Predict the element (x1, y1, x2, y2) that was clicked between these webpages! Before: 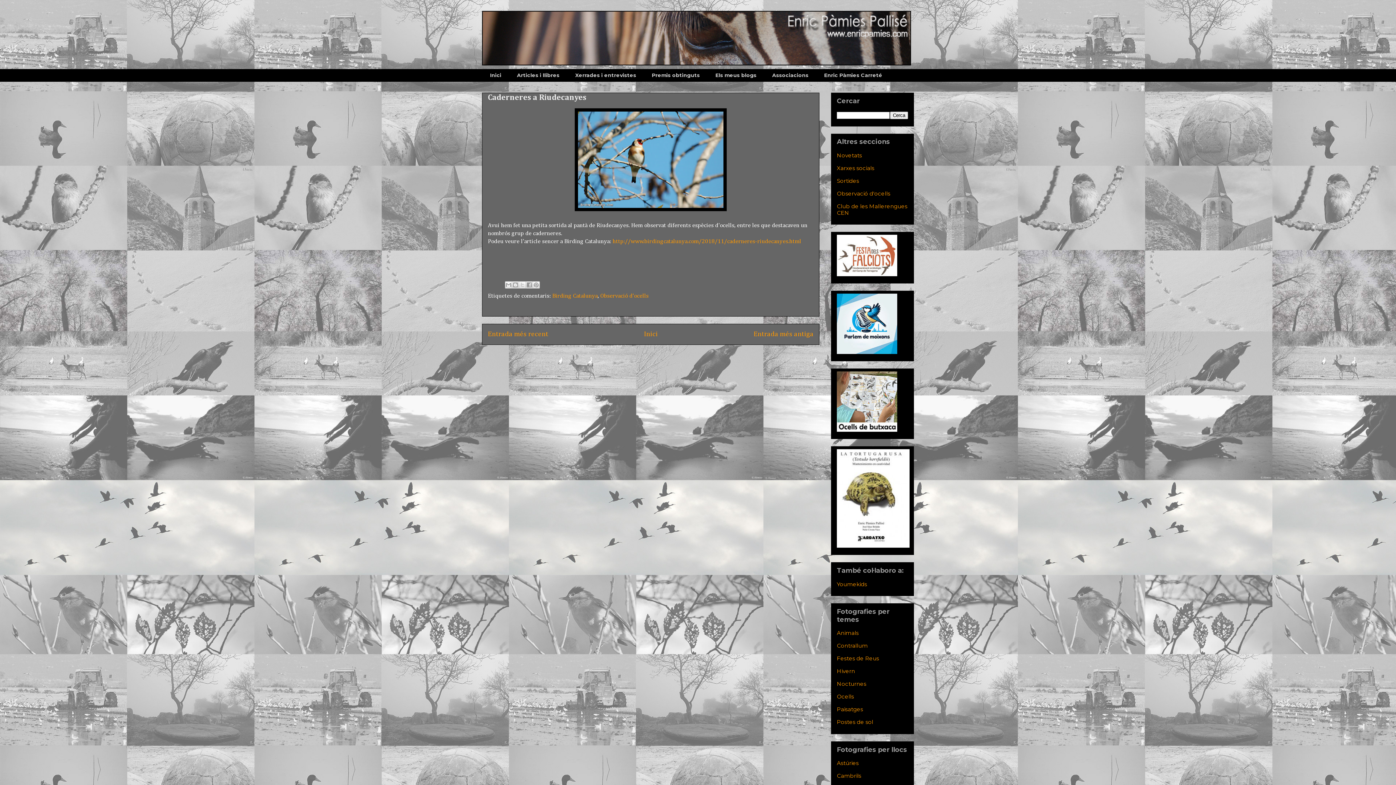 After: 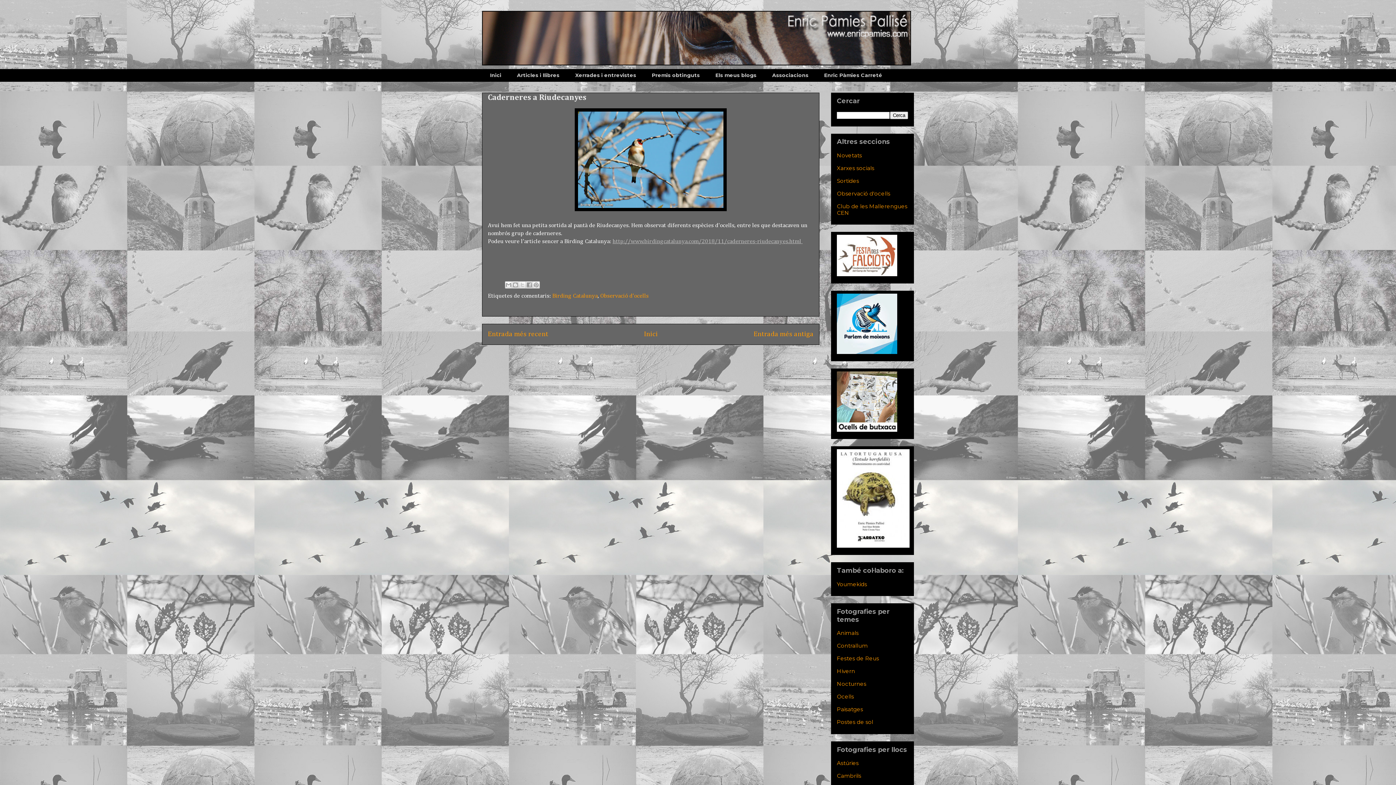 Action: bbox: (612, 238, 802, 244) label: http://www.birdingcatalunya.com/2018/11/caderneres-riudecanyes.html 